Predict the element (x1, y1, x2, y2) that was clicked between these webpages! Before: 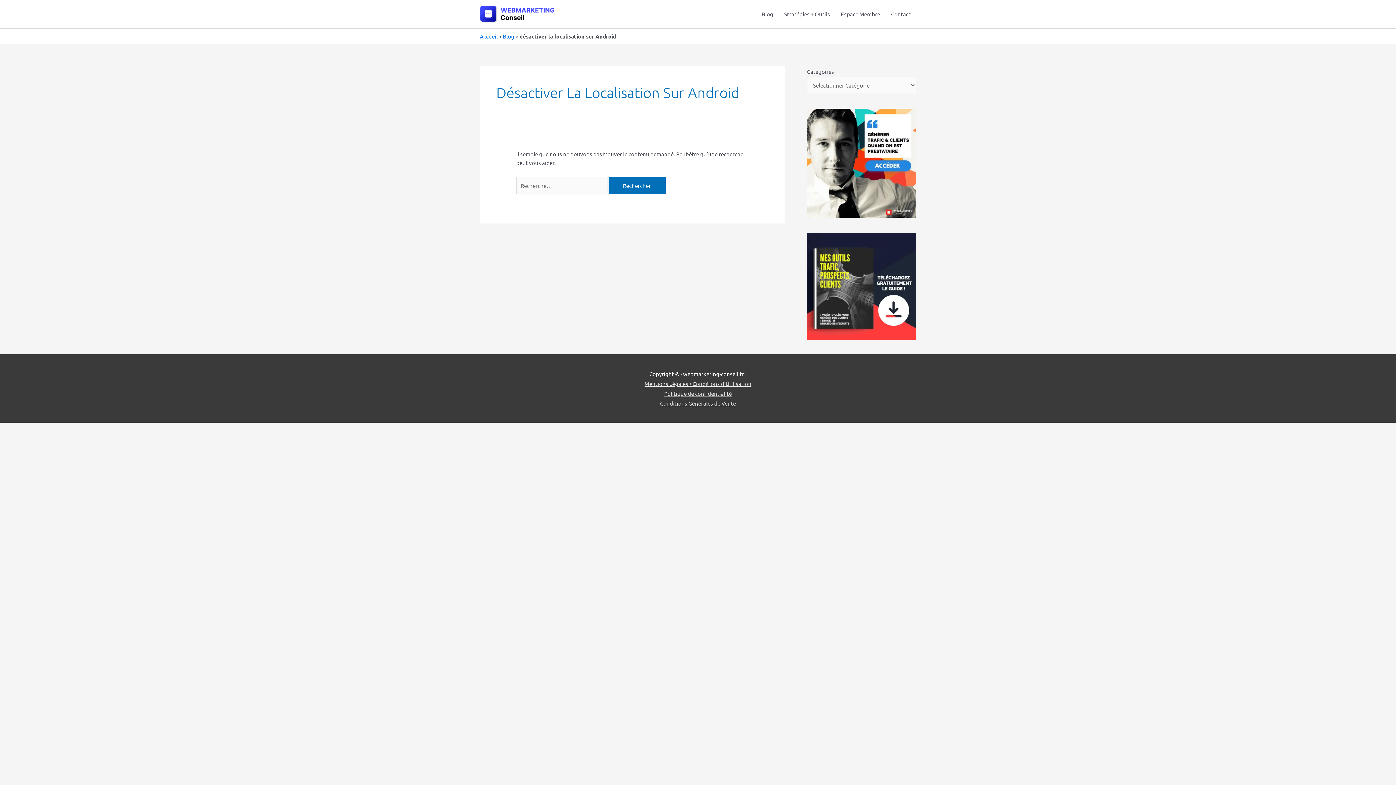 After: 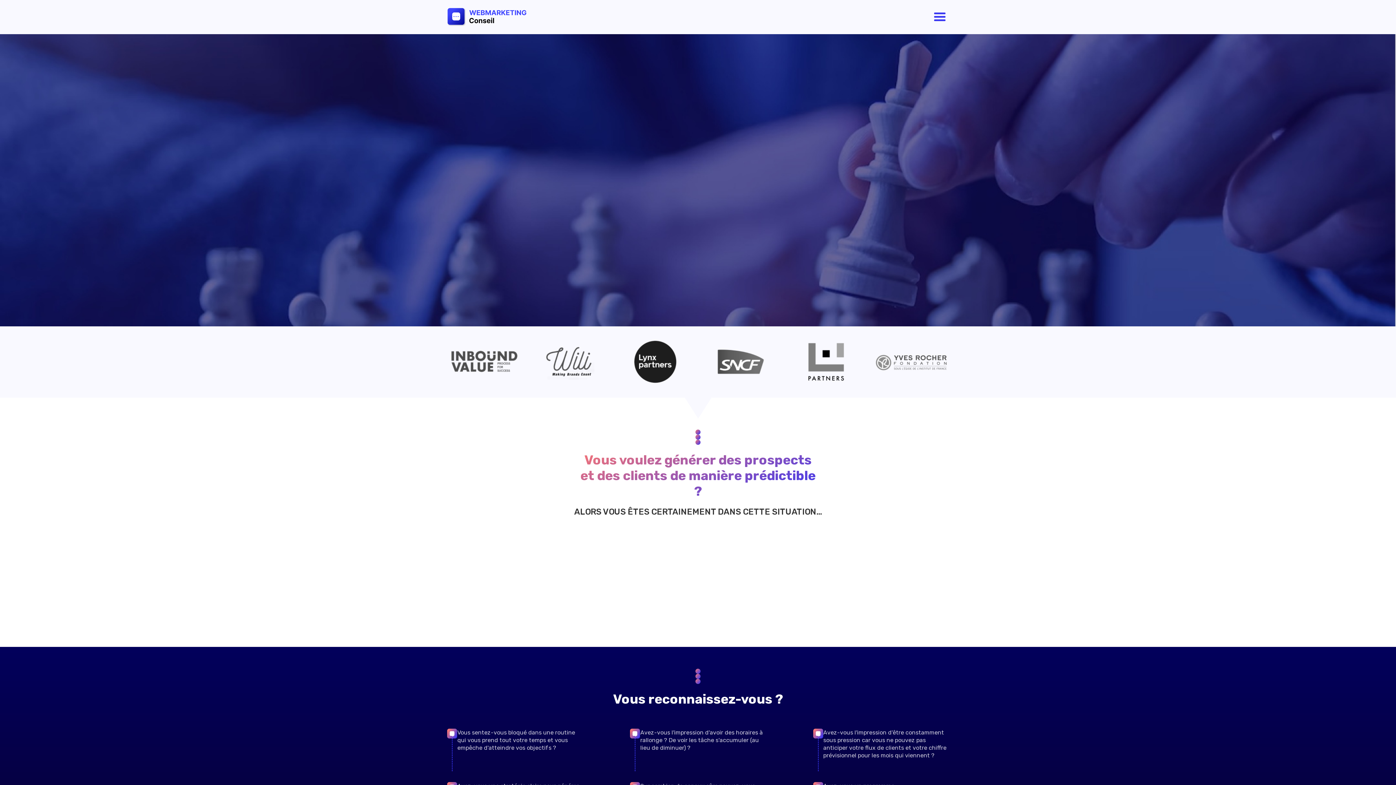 Action: label: Accueil bbox: (480, 32, 497, 39)